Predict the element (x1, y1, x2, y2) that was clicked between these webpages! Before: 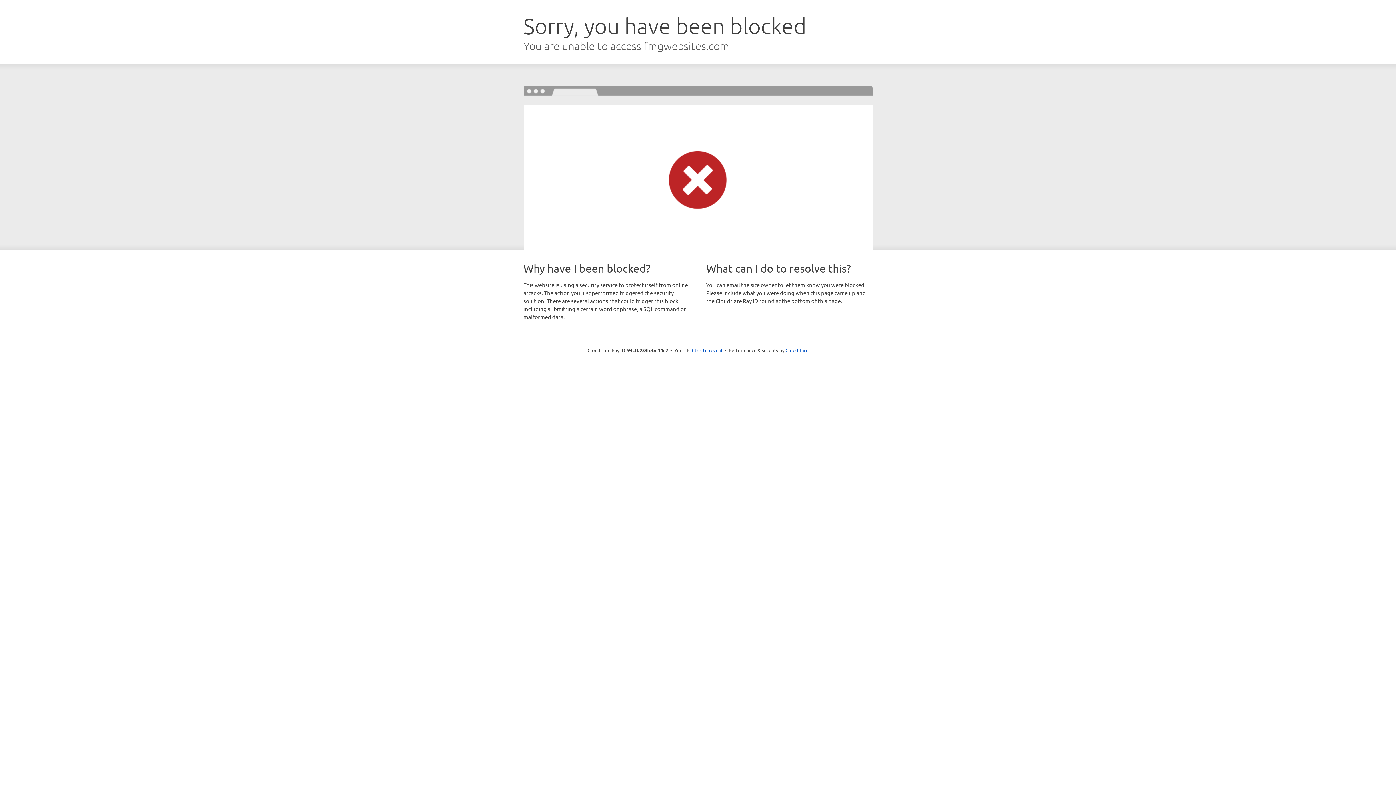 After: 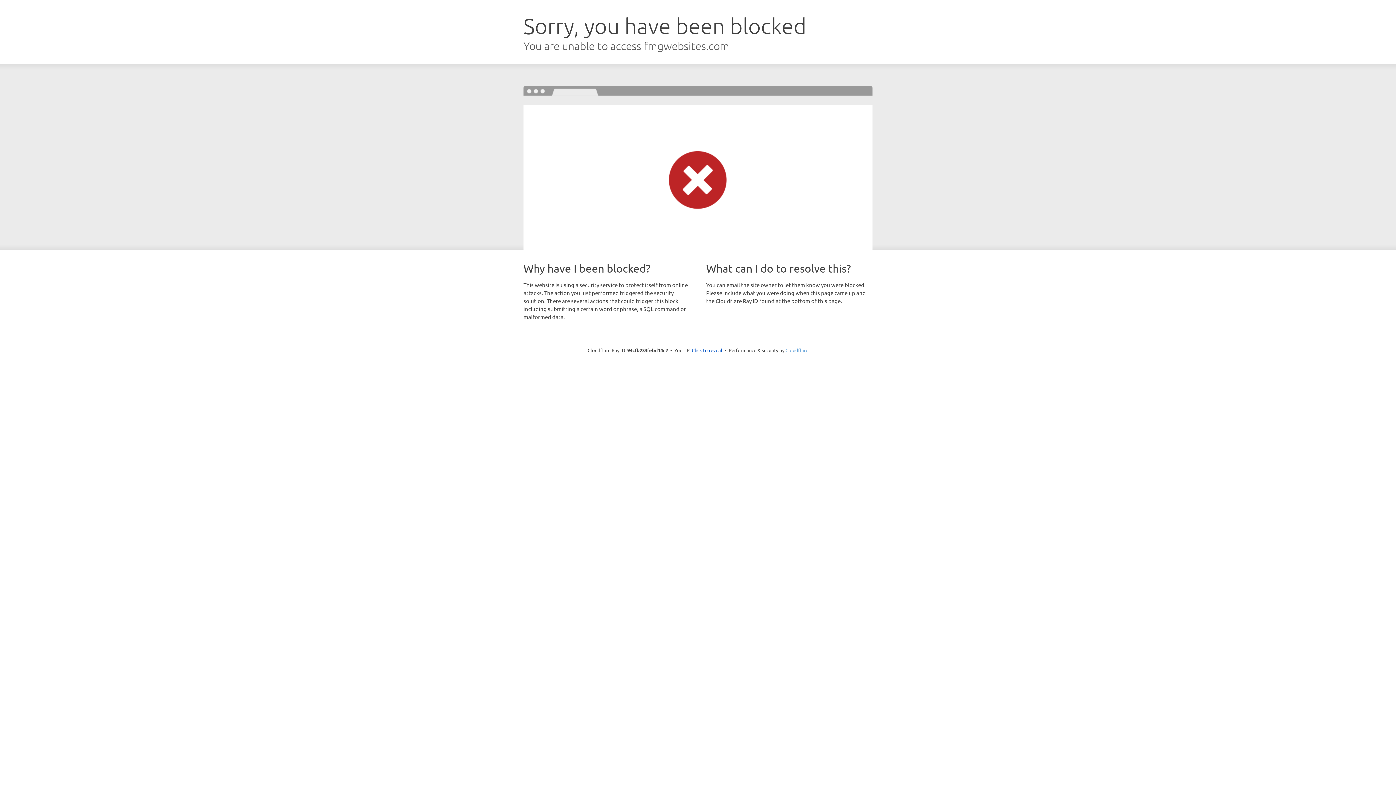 Action: bbox: (785, 347, 808, 353) label: Cloudflare